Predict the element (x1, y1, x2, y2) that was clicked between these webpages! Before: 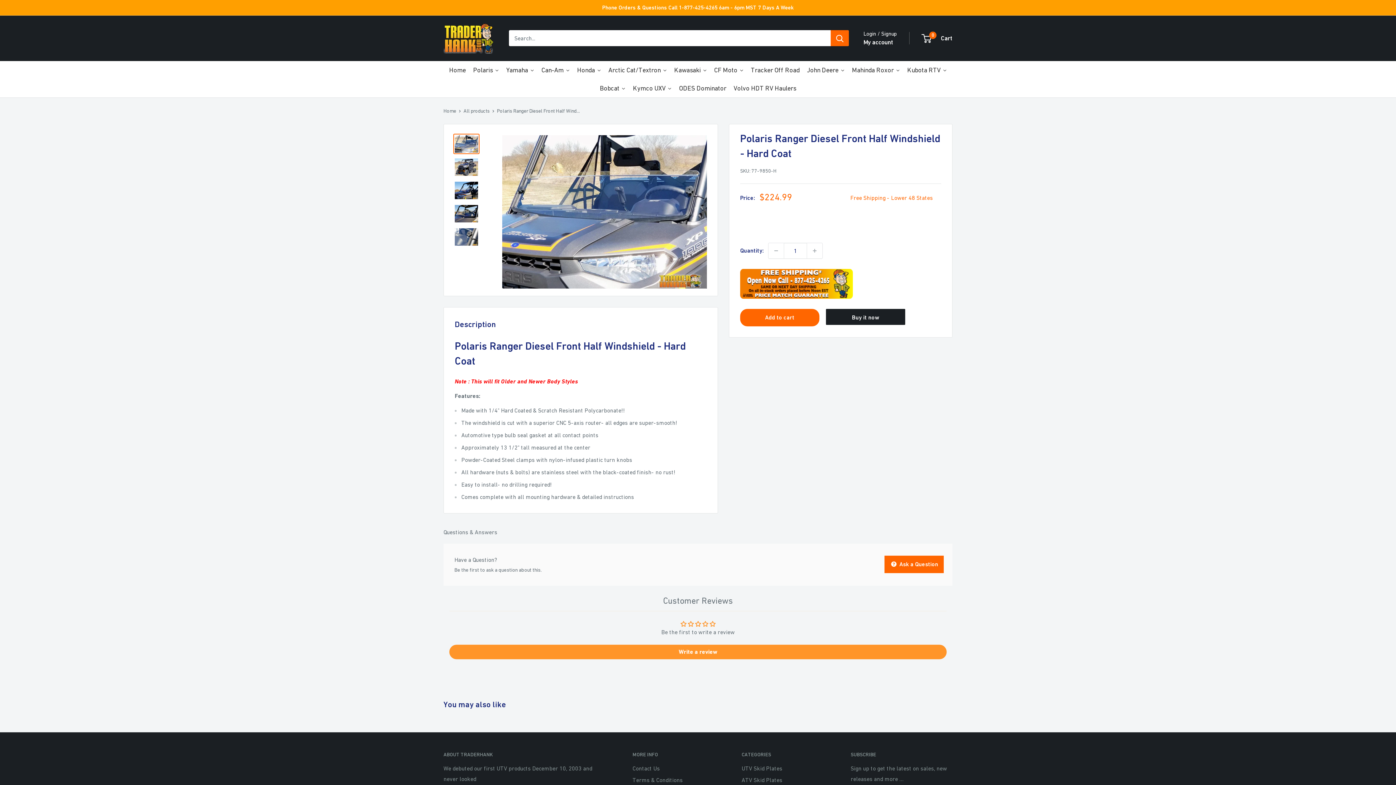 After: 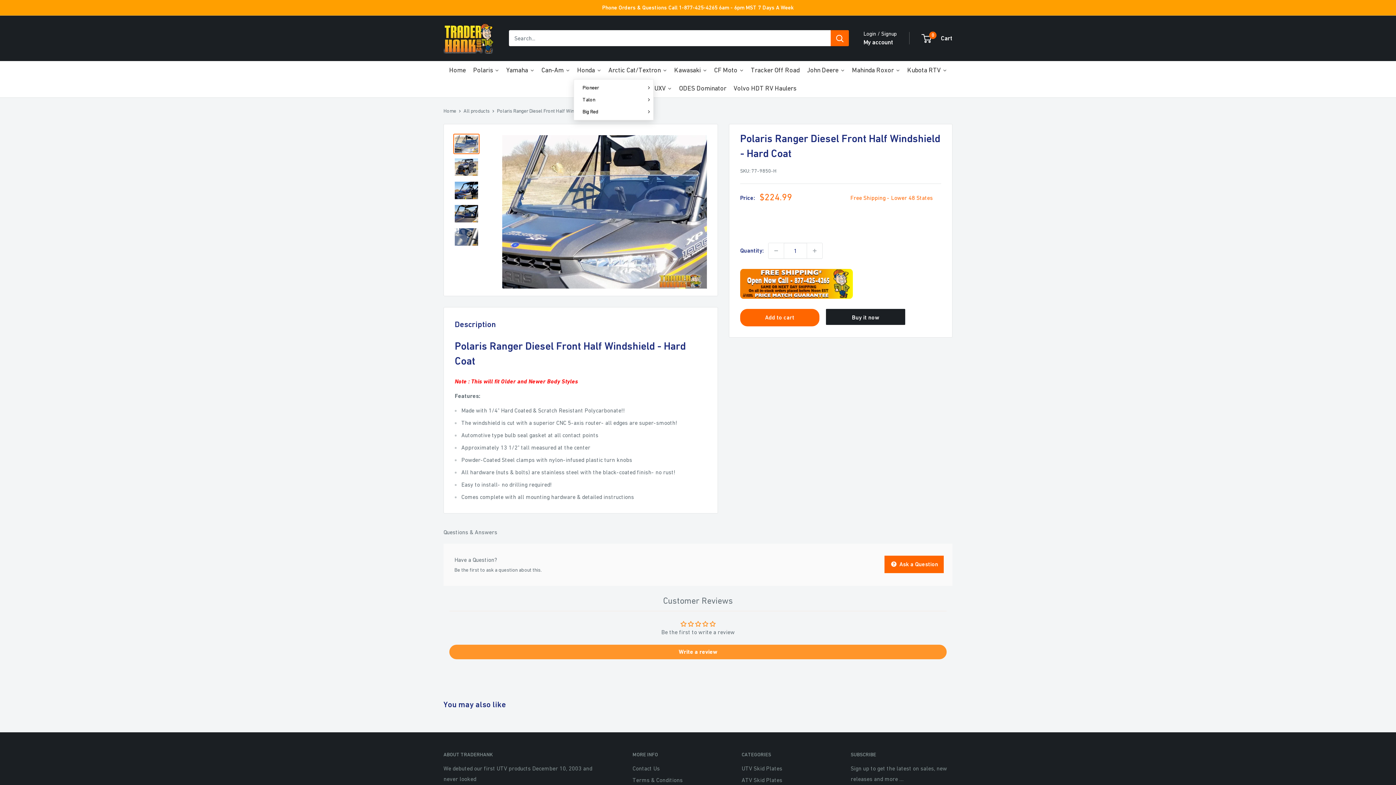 Action: label: Honda bbox: (573, 61, 604, 79)